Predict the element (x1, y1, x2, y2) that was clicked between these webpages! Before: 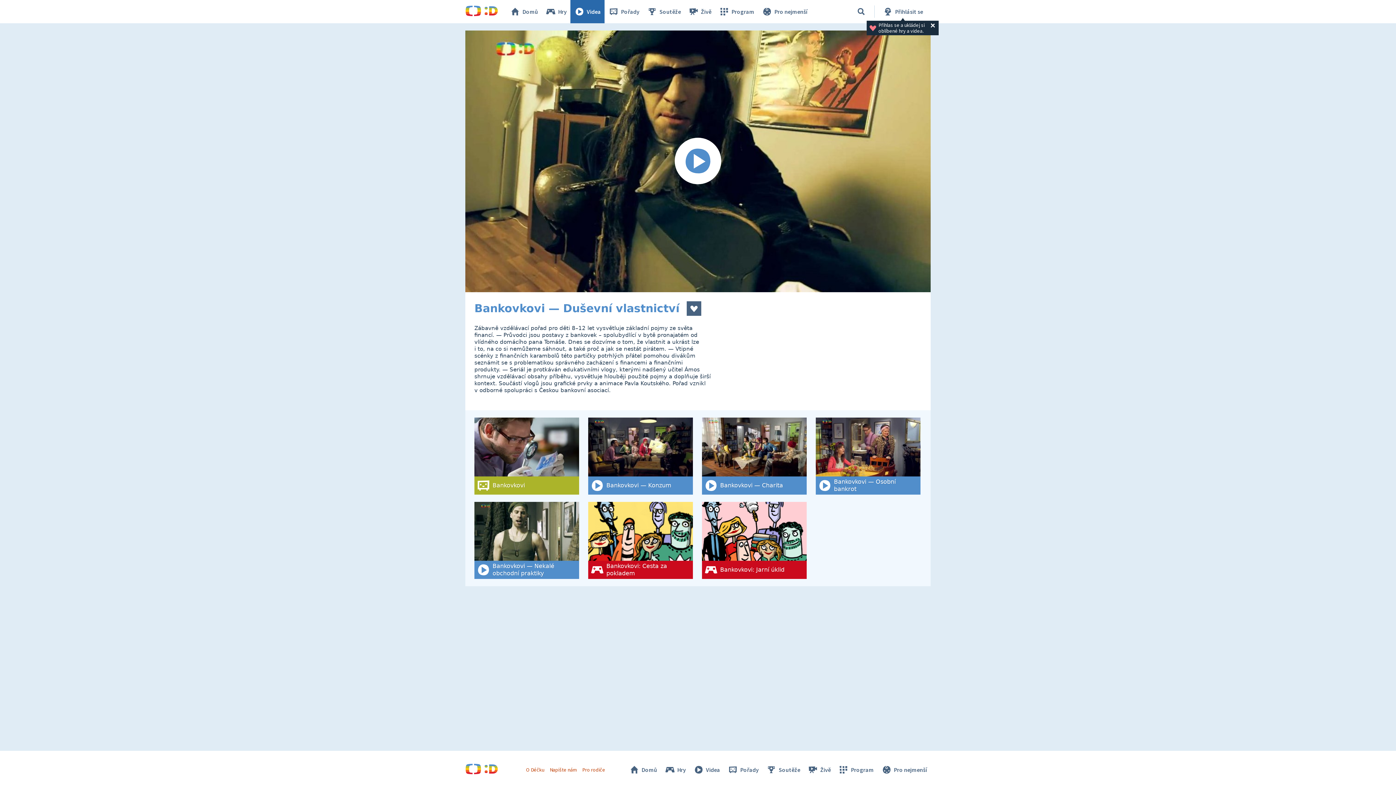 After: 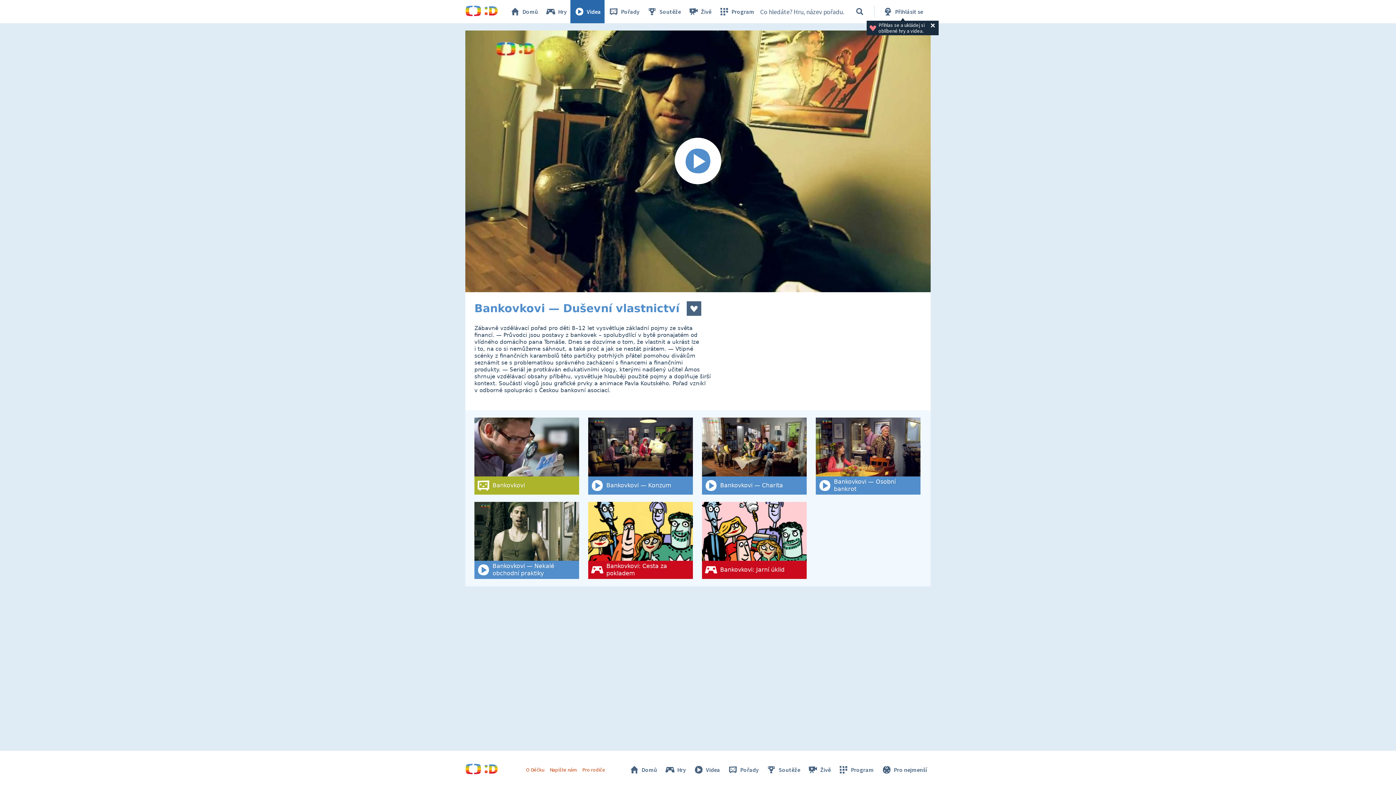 Action: bbox: (848, 0, 874, 23) label: Vyhledat